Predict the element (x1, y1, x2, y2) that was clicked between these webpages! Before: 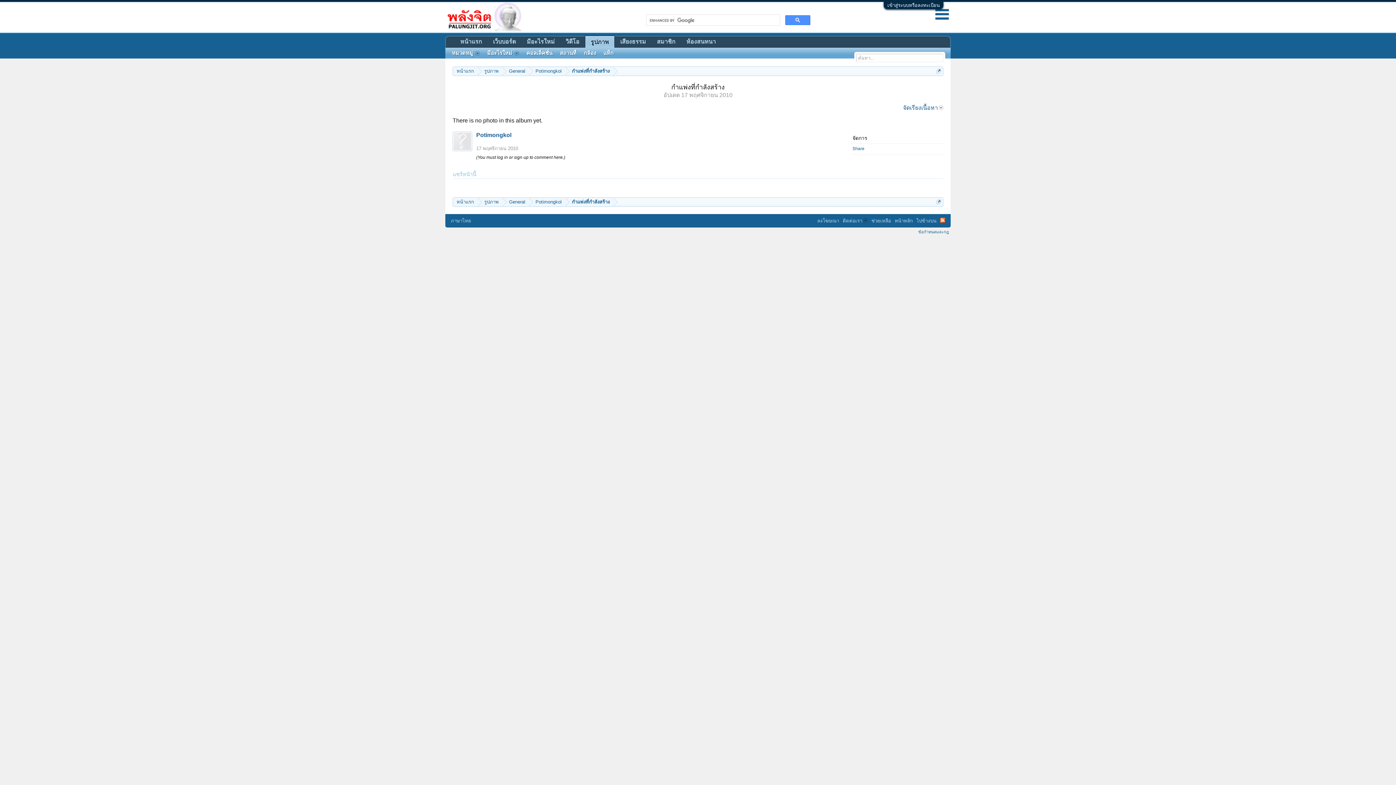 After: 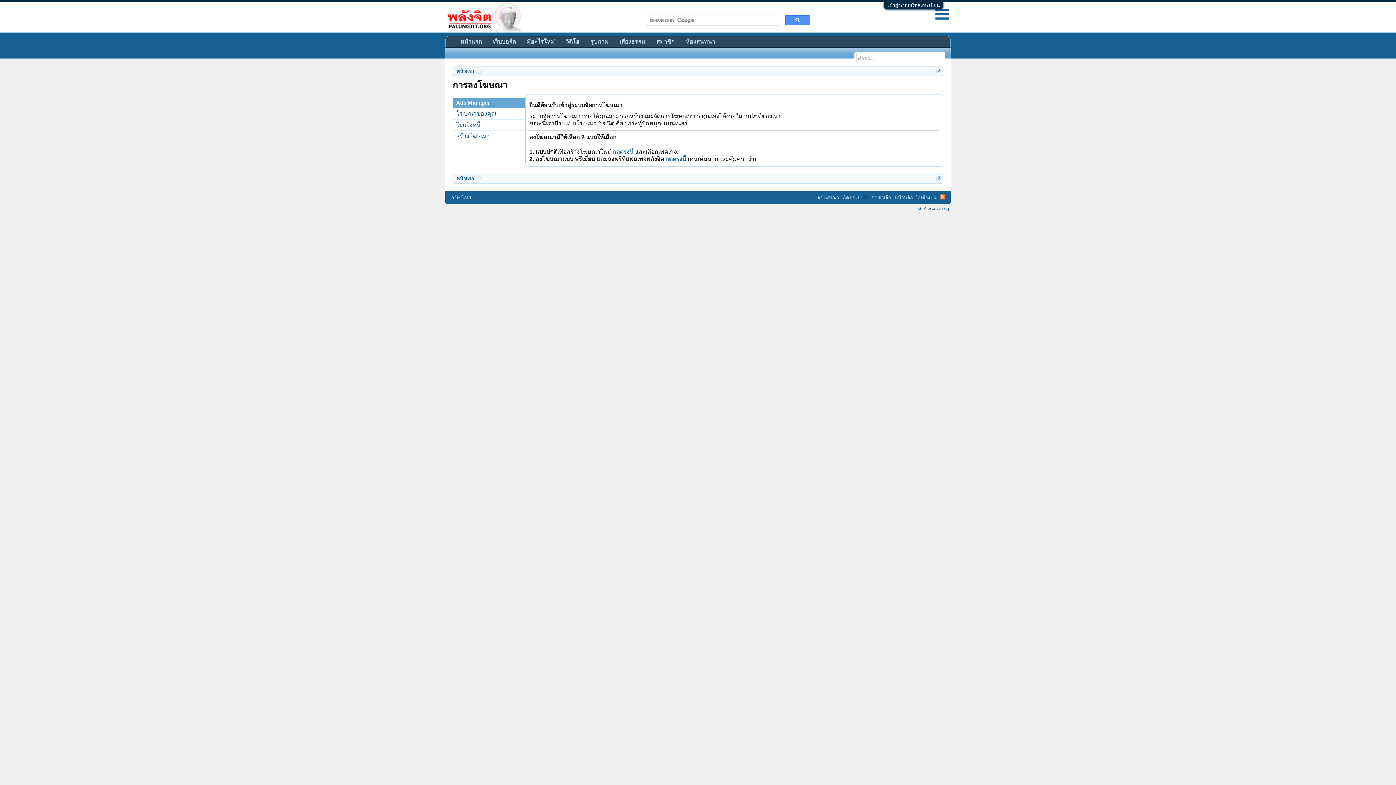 Action: bbox: (815, 216, 841, 225) label: ลงโฆษณา